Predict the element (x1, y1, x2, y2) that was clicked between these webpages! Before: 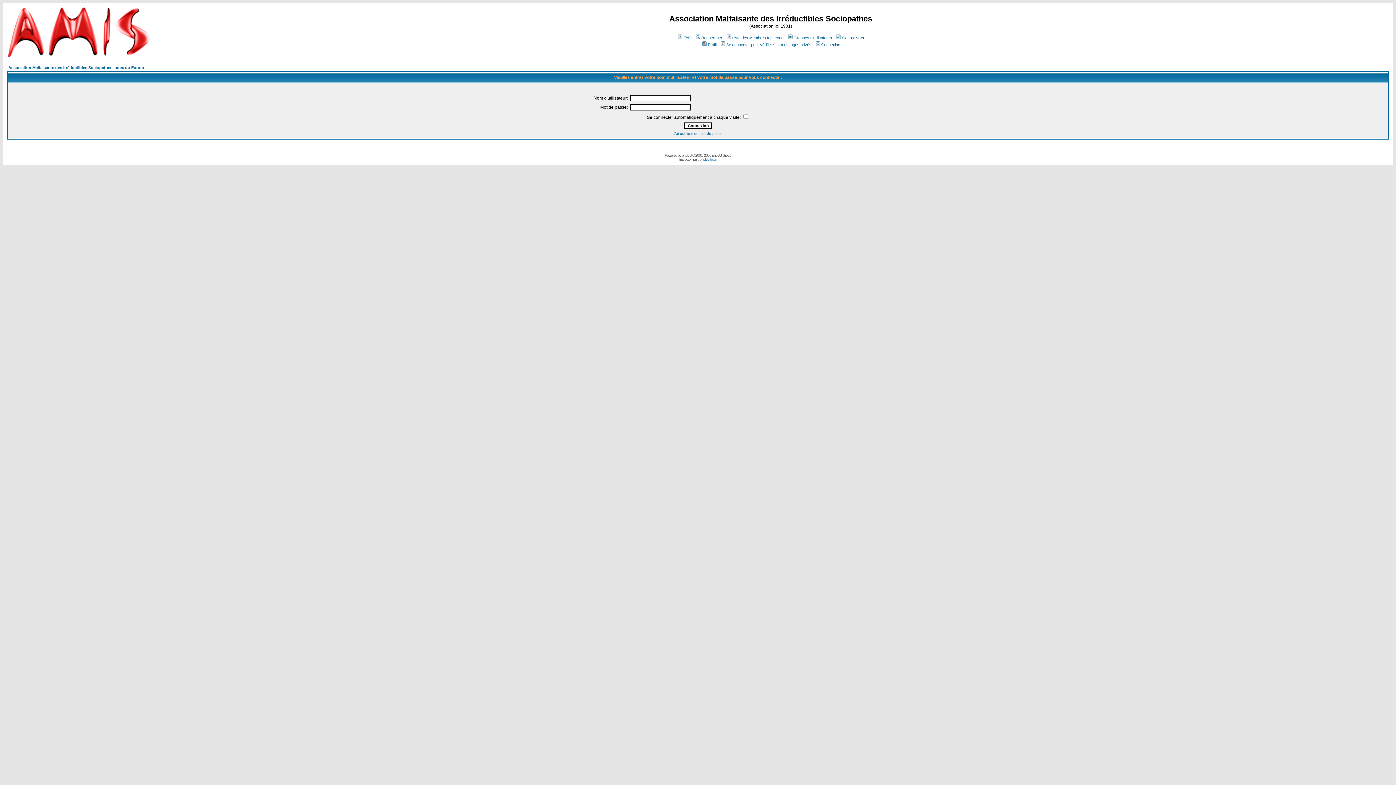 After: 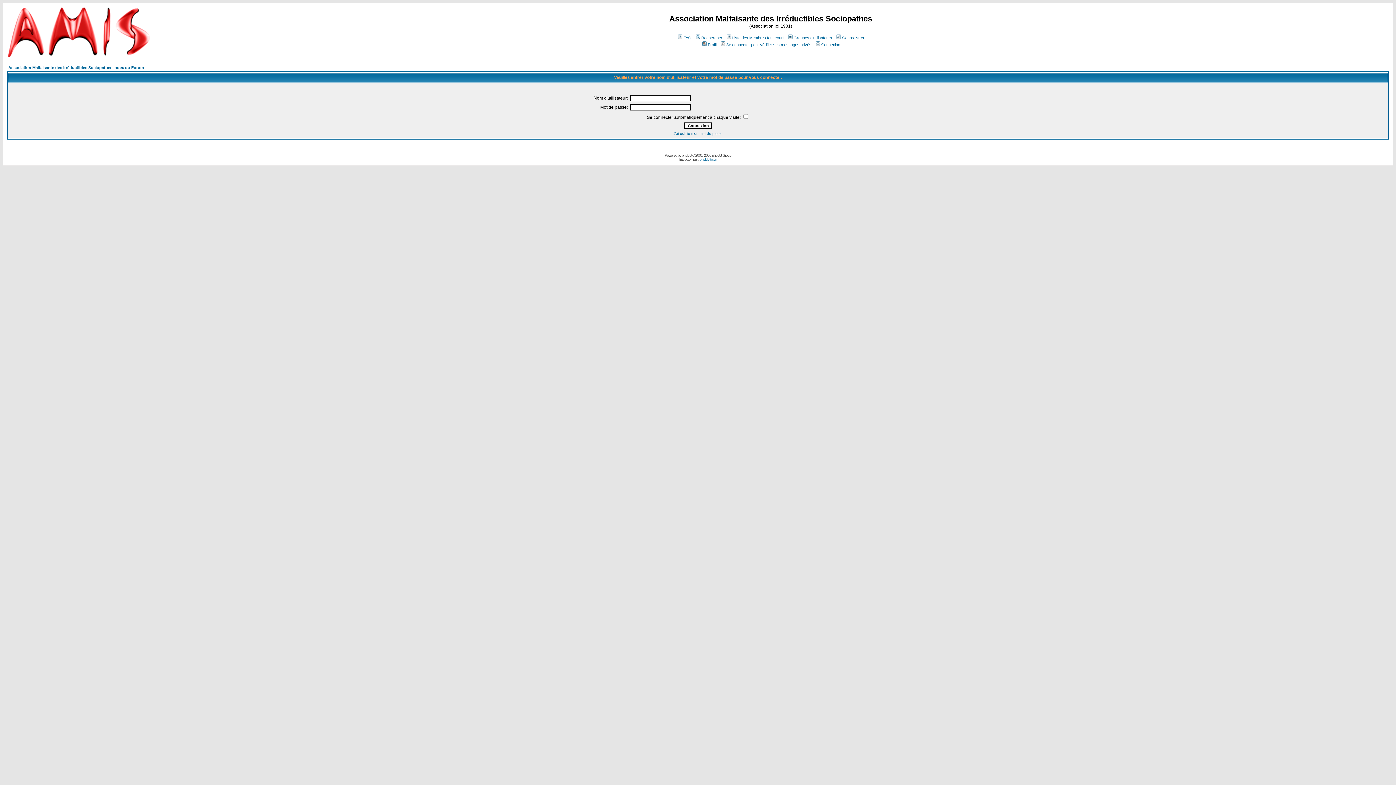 Action: label: Profil bbox: (701, 42, 716, 46)